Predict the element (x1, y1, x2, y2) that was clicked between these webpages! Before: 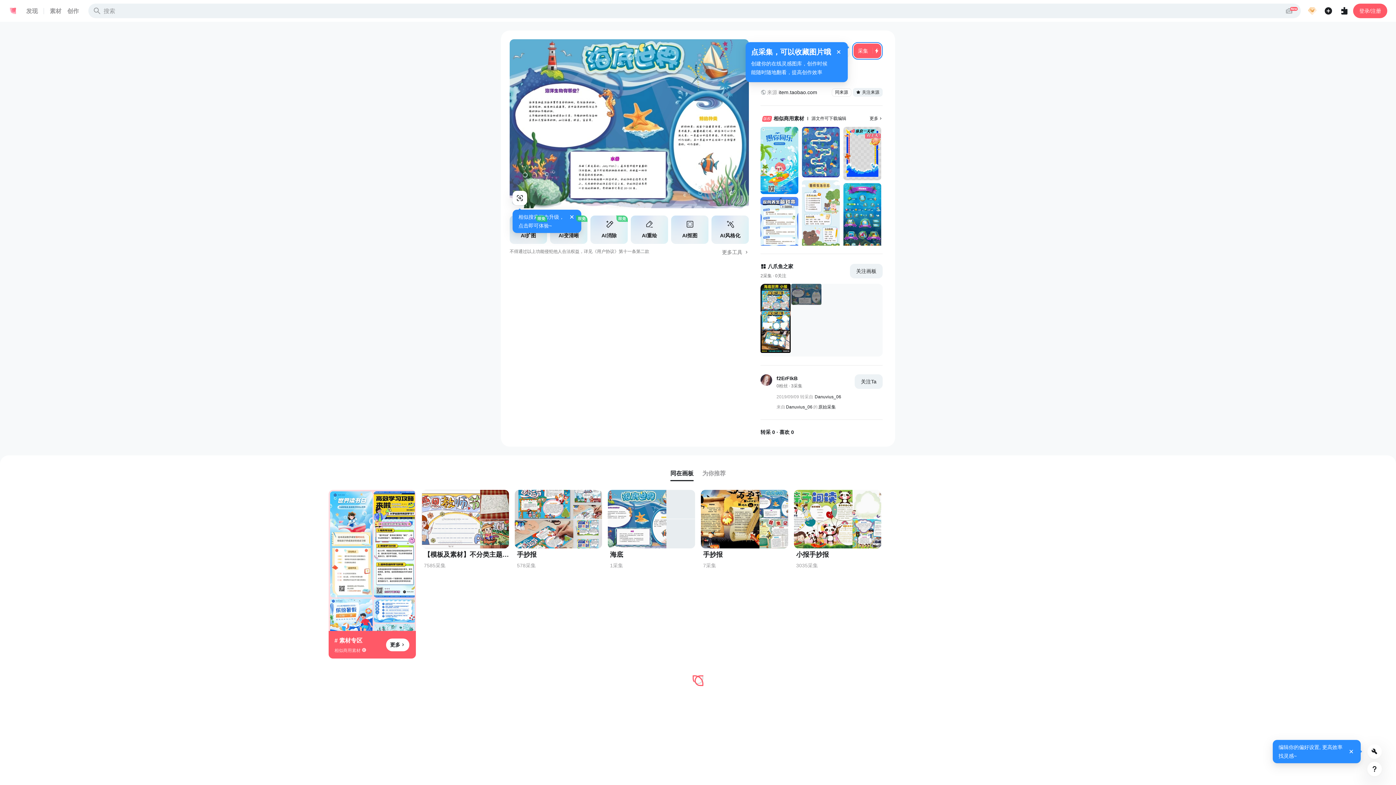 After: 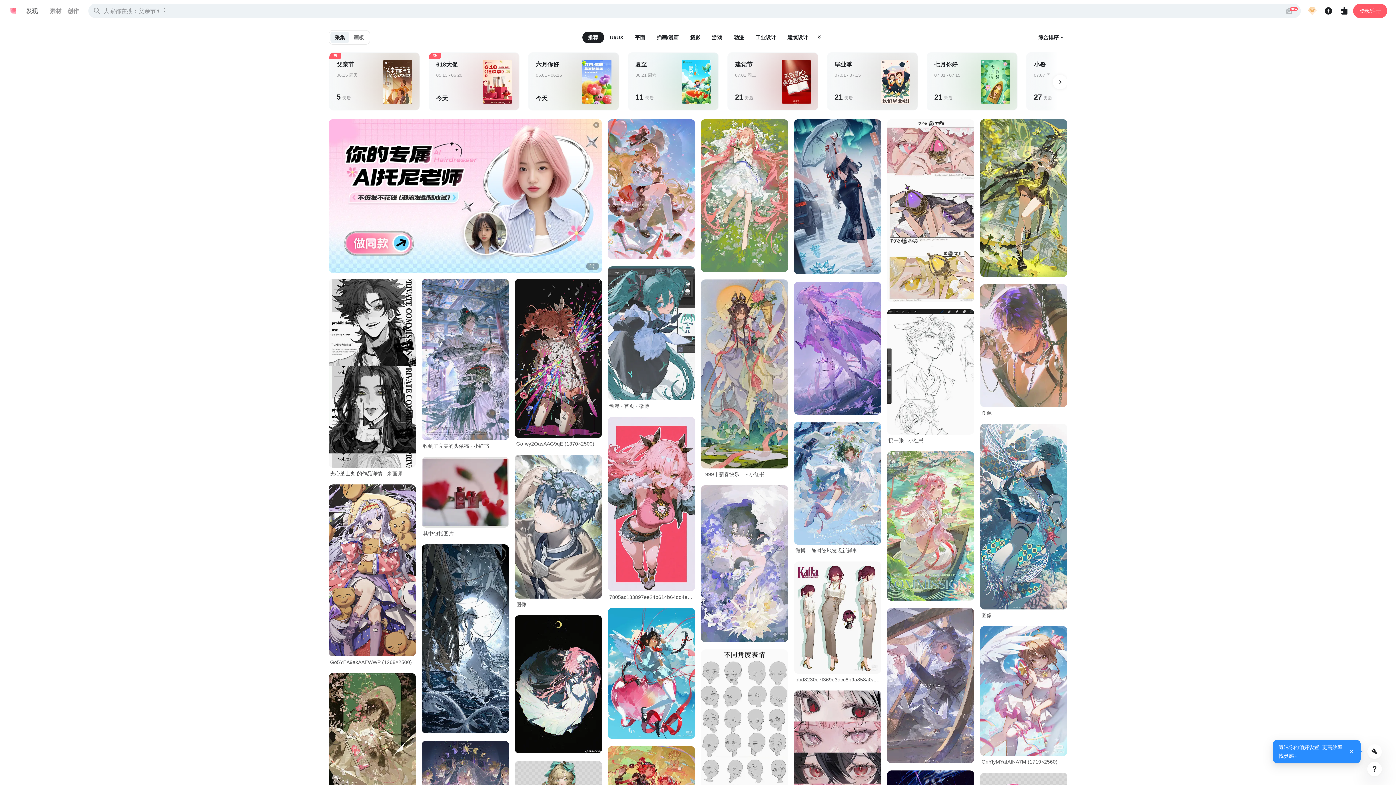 Action: bbox: (26, 6, 37, 15) label: 发现